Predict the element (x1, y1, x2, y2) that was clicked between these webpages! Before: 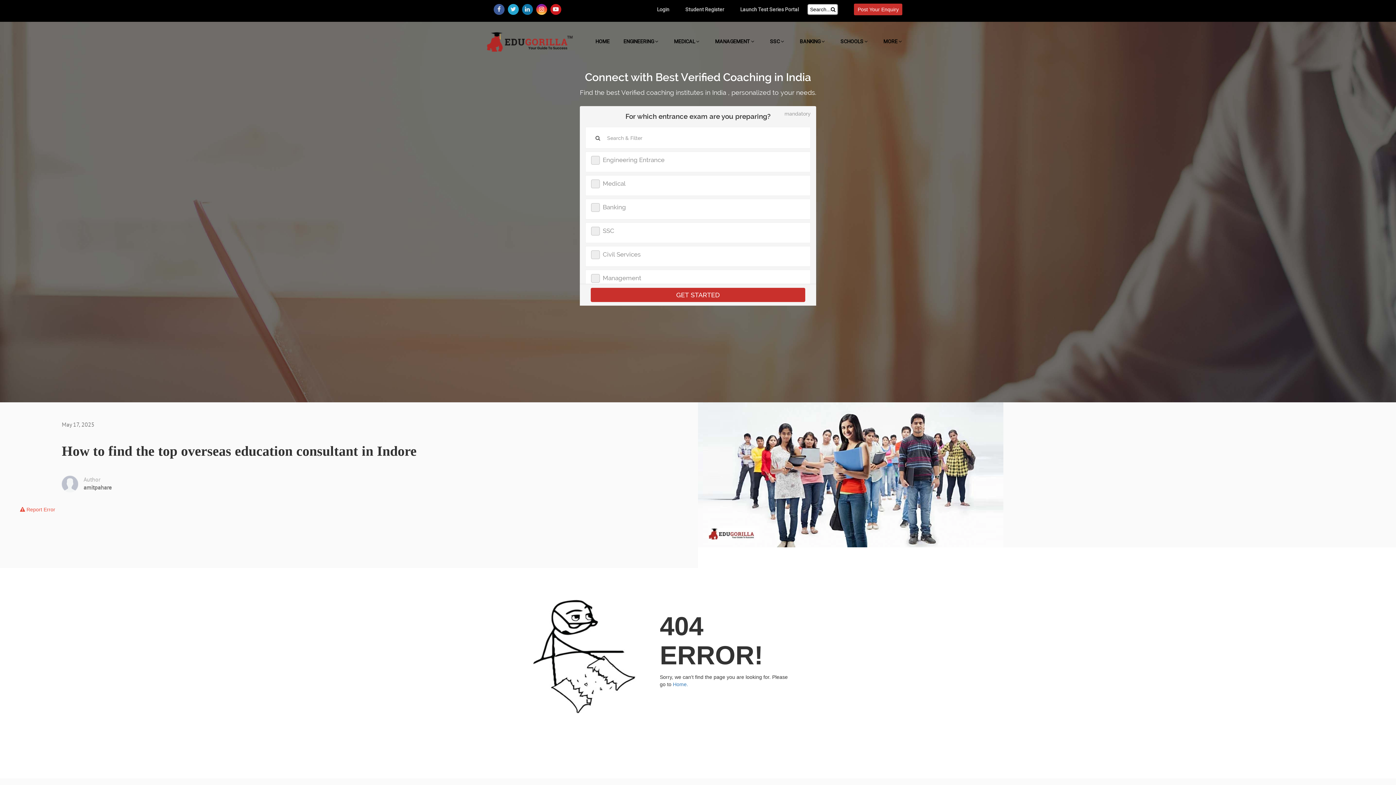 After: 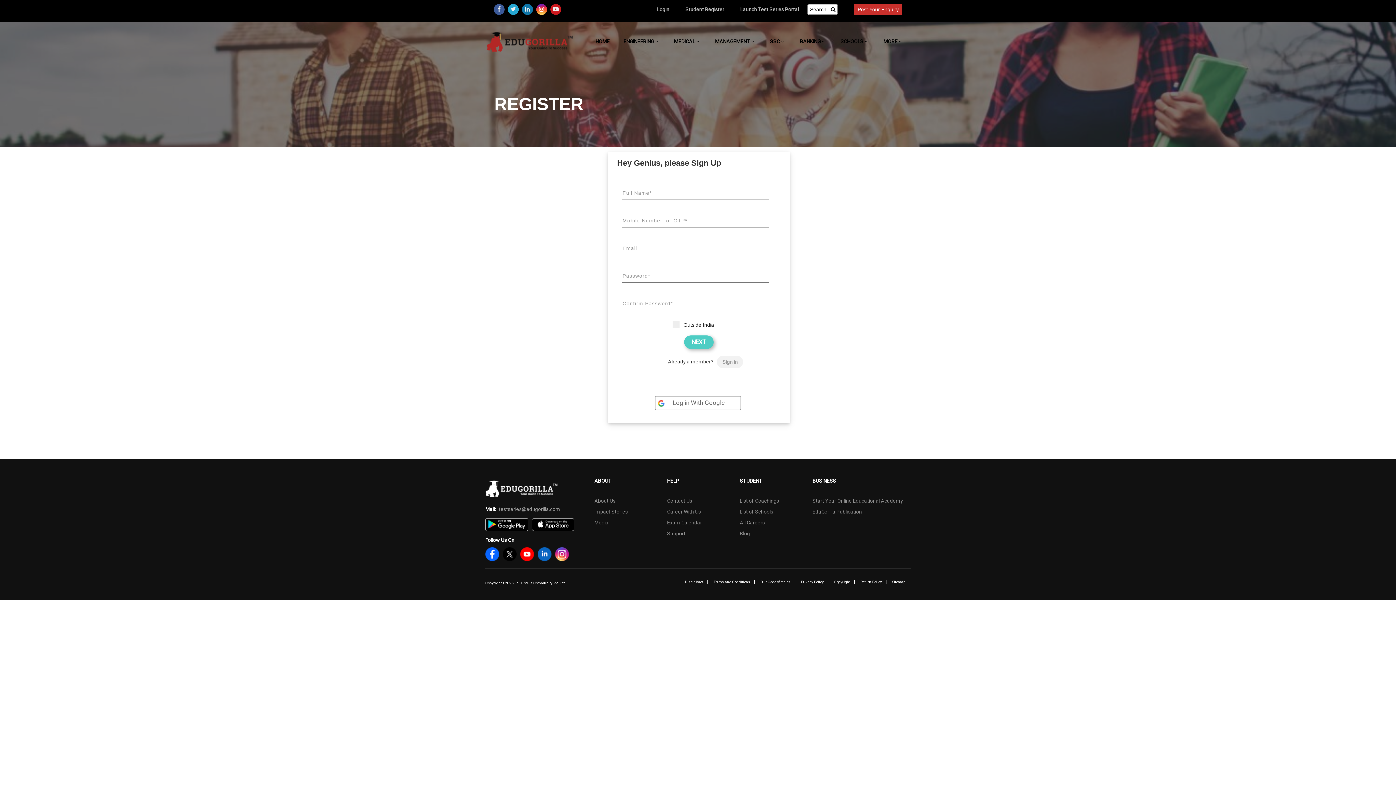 Action: bbox: (685, 6, 724, 12) label: Student Register